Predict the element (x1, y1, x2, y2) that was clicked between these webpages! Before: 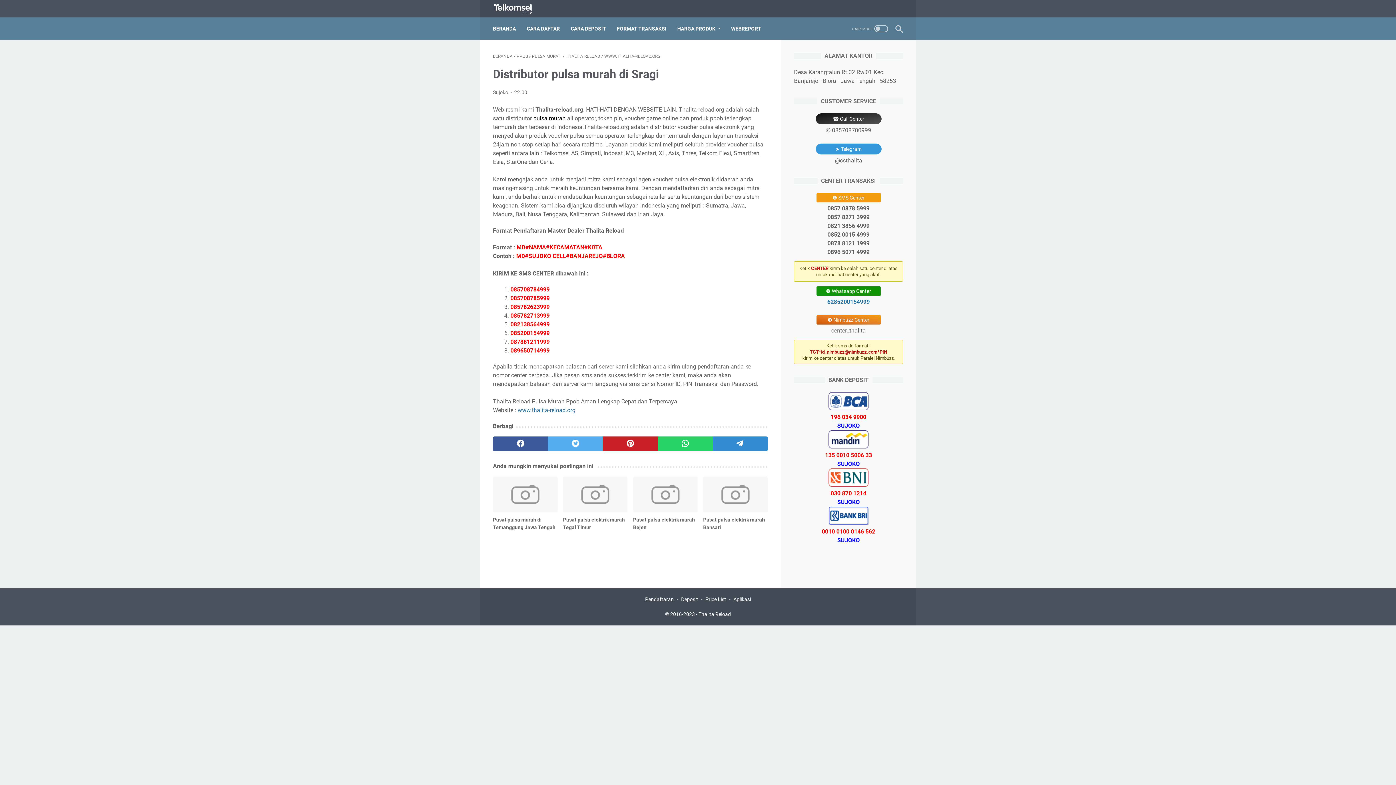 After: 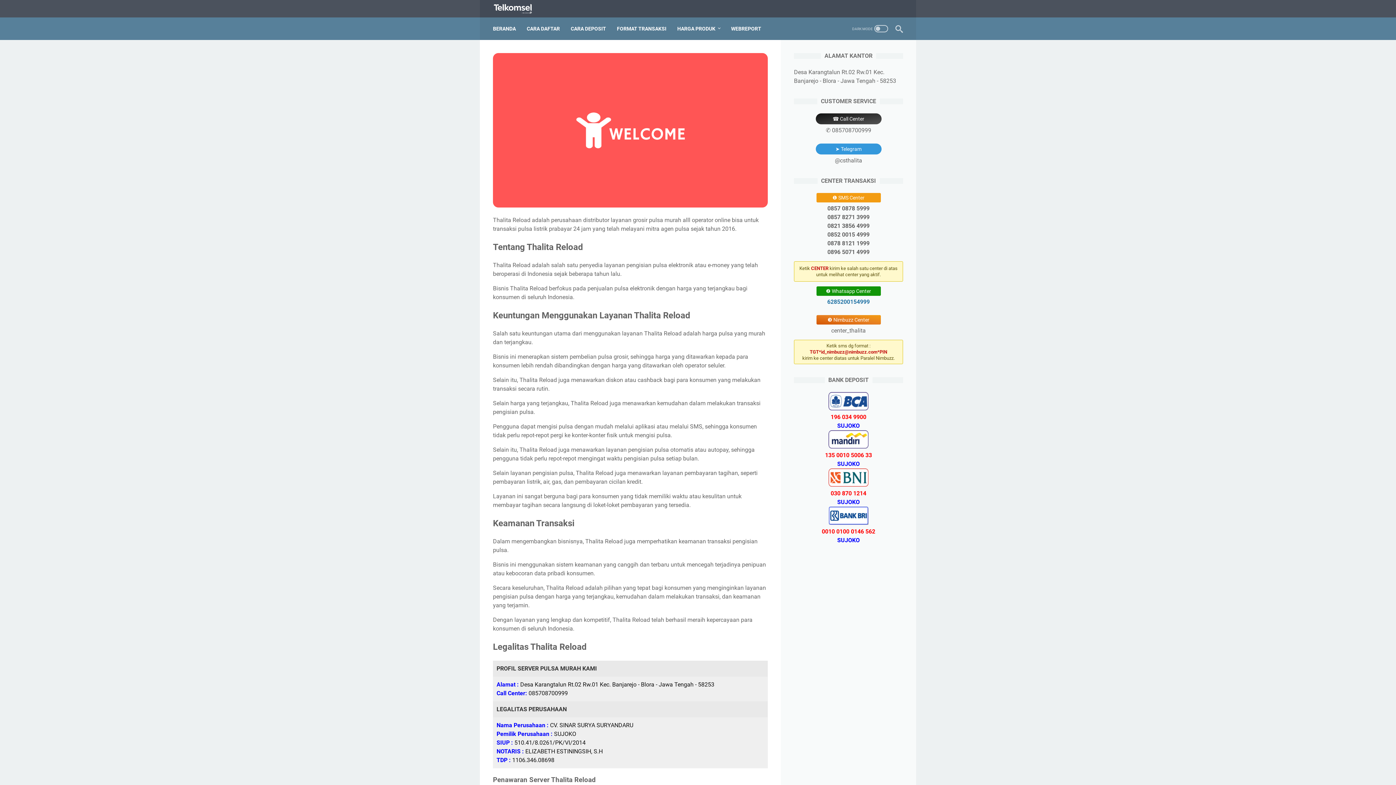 Action: bbox: (493, 53, 512, 58) label: BERANDA